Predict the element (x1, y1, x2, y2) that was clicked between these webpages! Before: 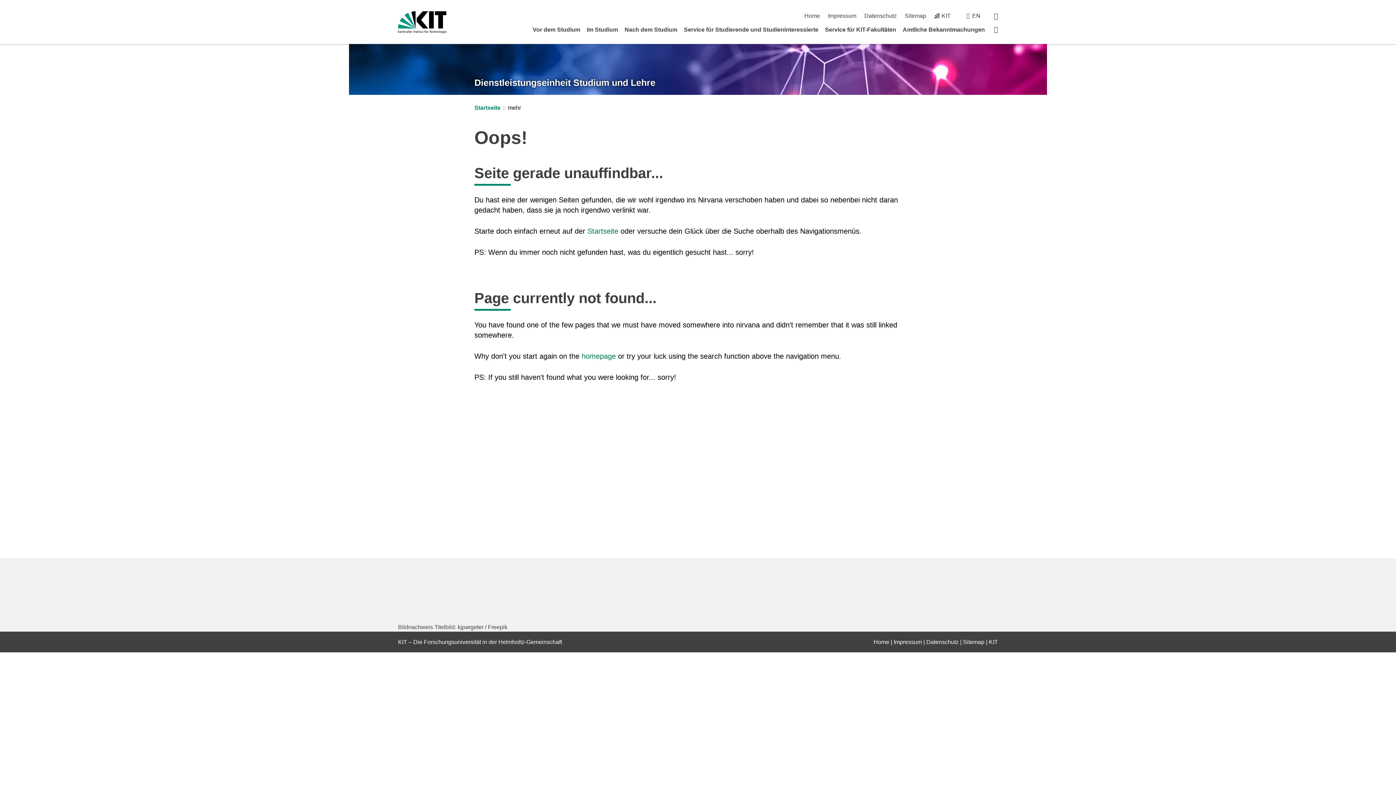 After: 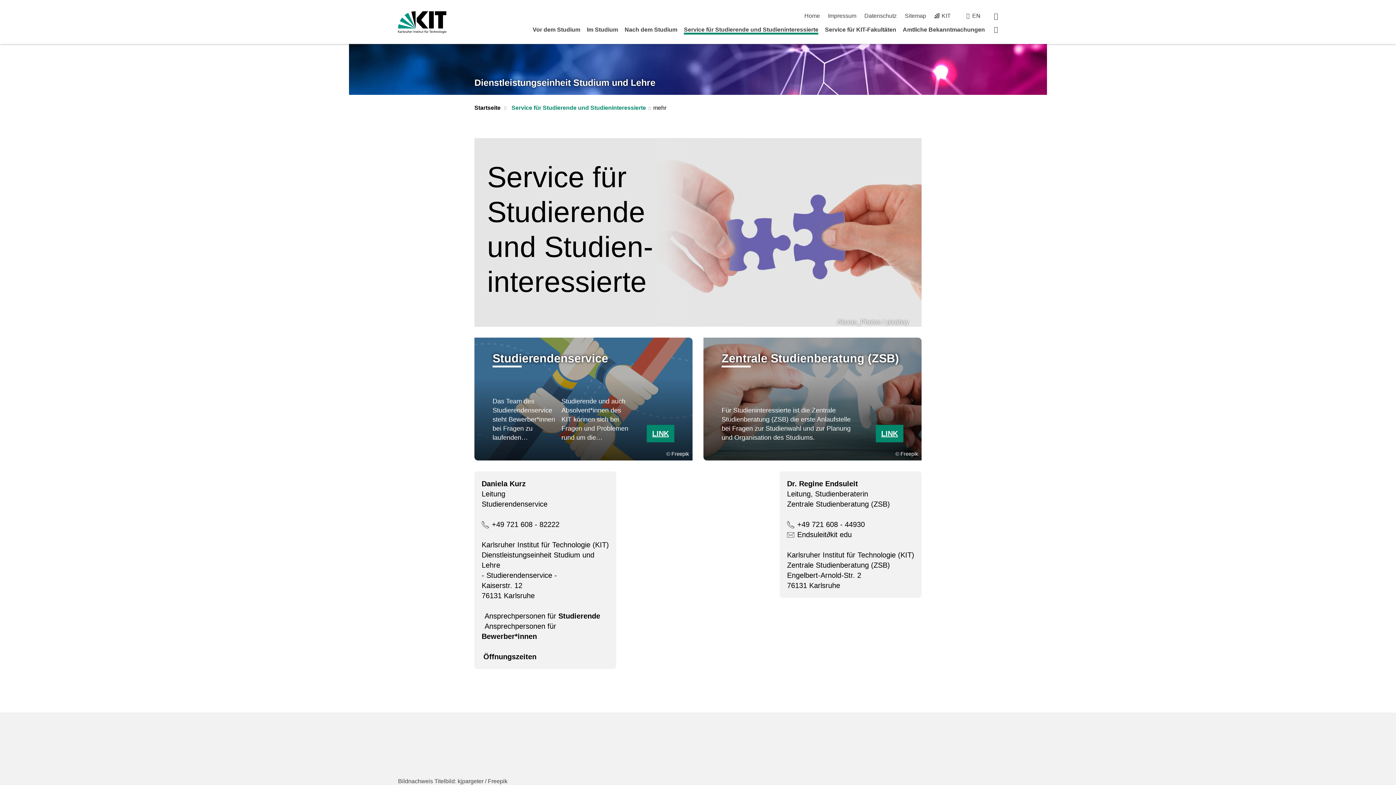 Action: label: Service für Studierende und Studieninteressierte bbox: (684, 26, 818, 32)